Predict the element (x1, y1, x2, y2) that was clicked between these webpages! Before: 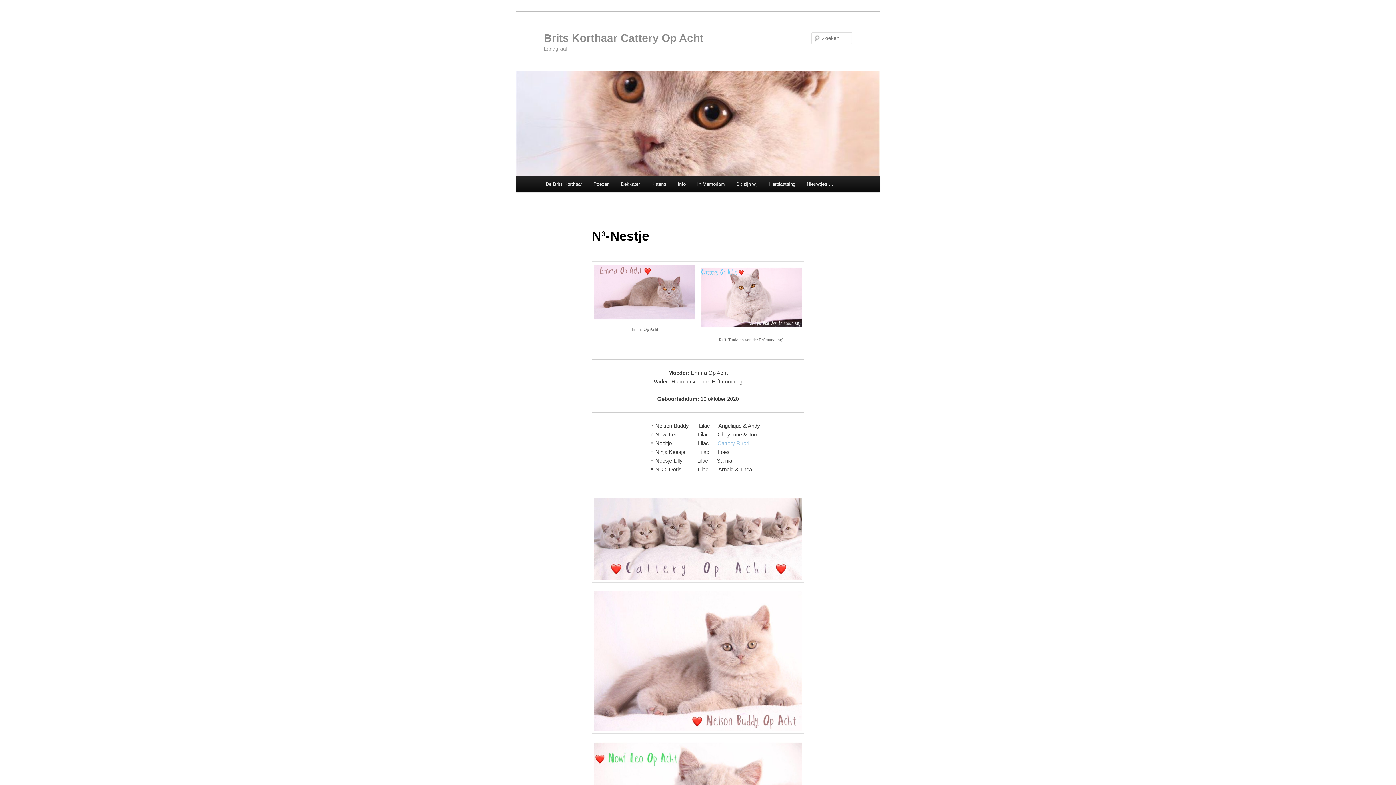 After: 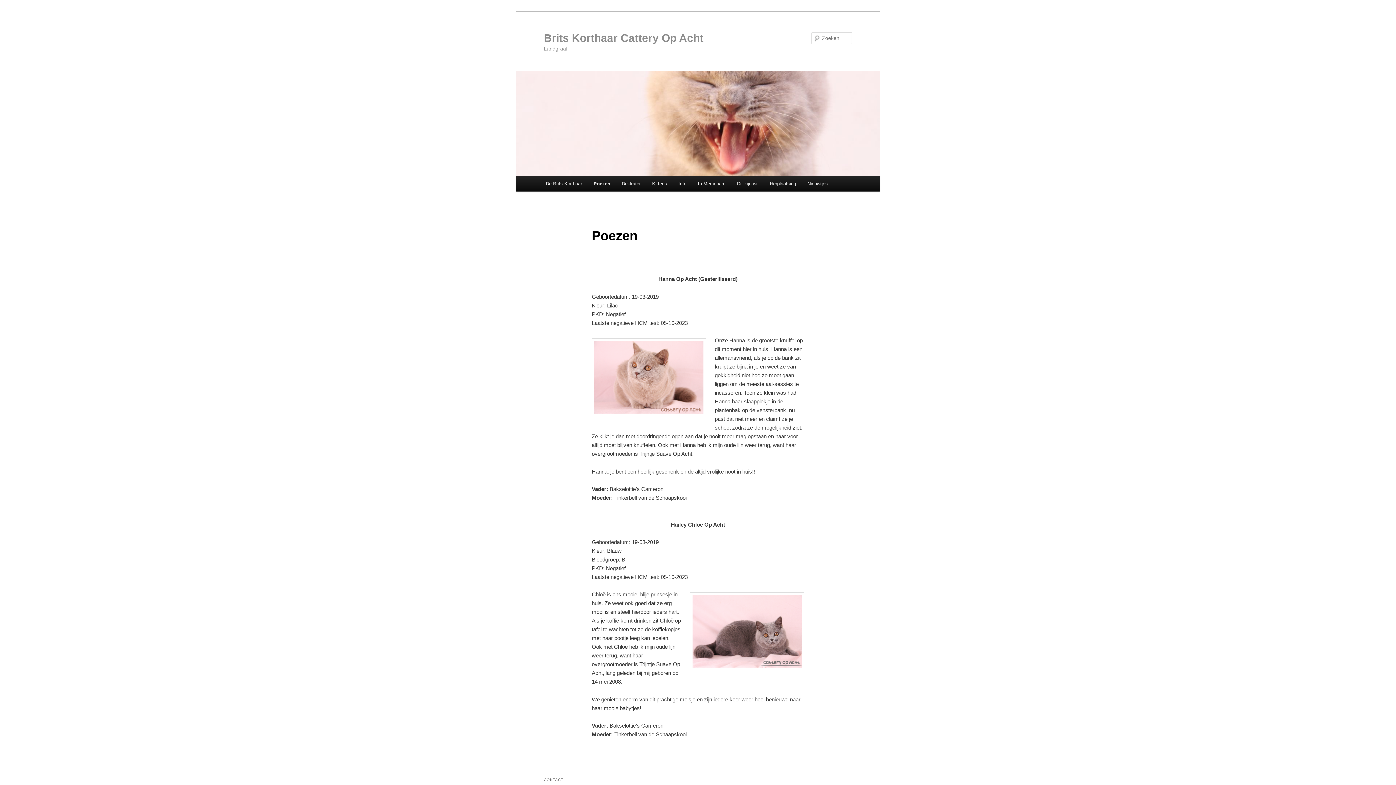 Action: label: Poezen bbox: (587, 176, 615, 192)